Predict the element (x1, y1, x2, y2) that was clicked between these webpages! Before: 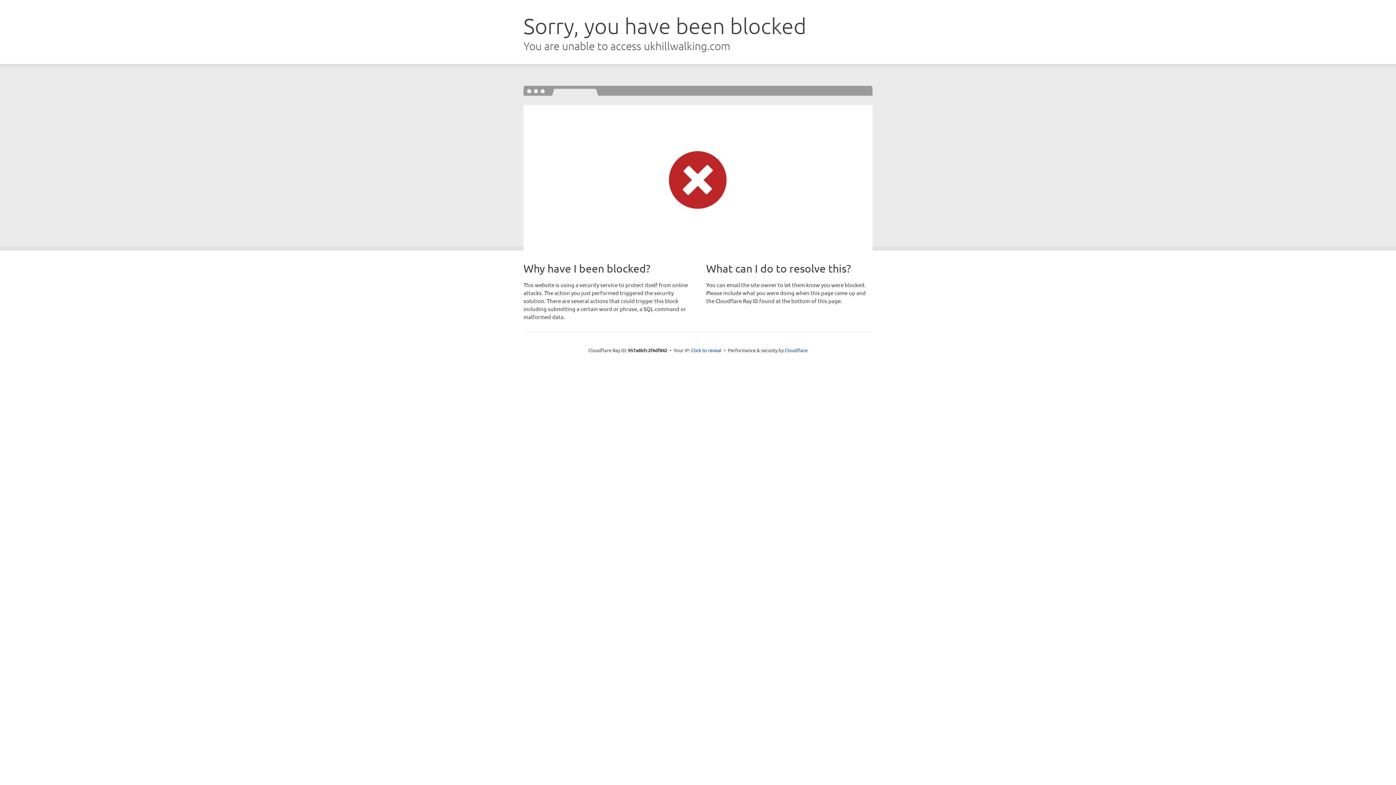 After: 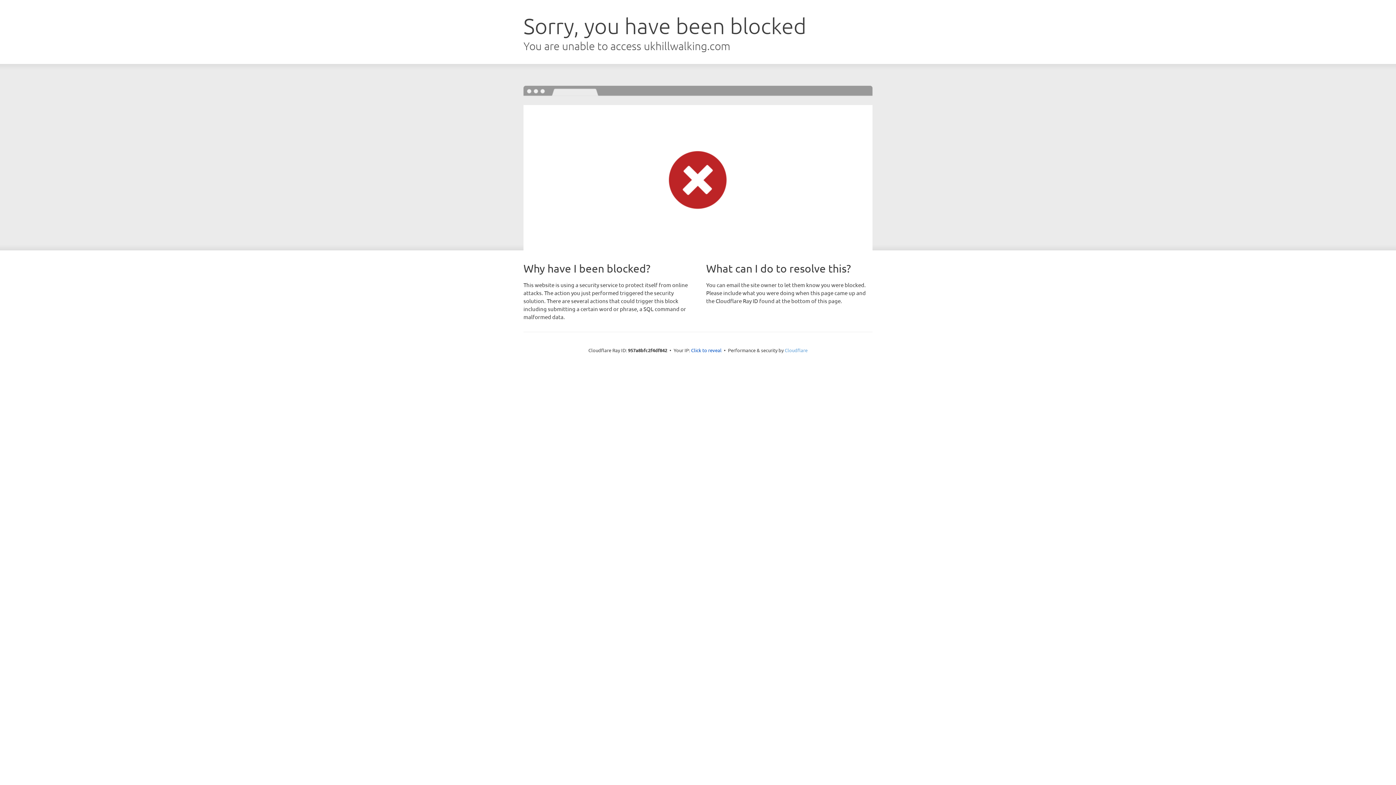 Action: bbox: (784, 347, 807, 353) label: Cloudflare